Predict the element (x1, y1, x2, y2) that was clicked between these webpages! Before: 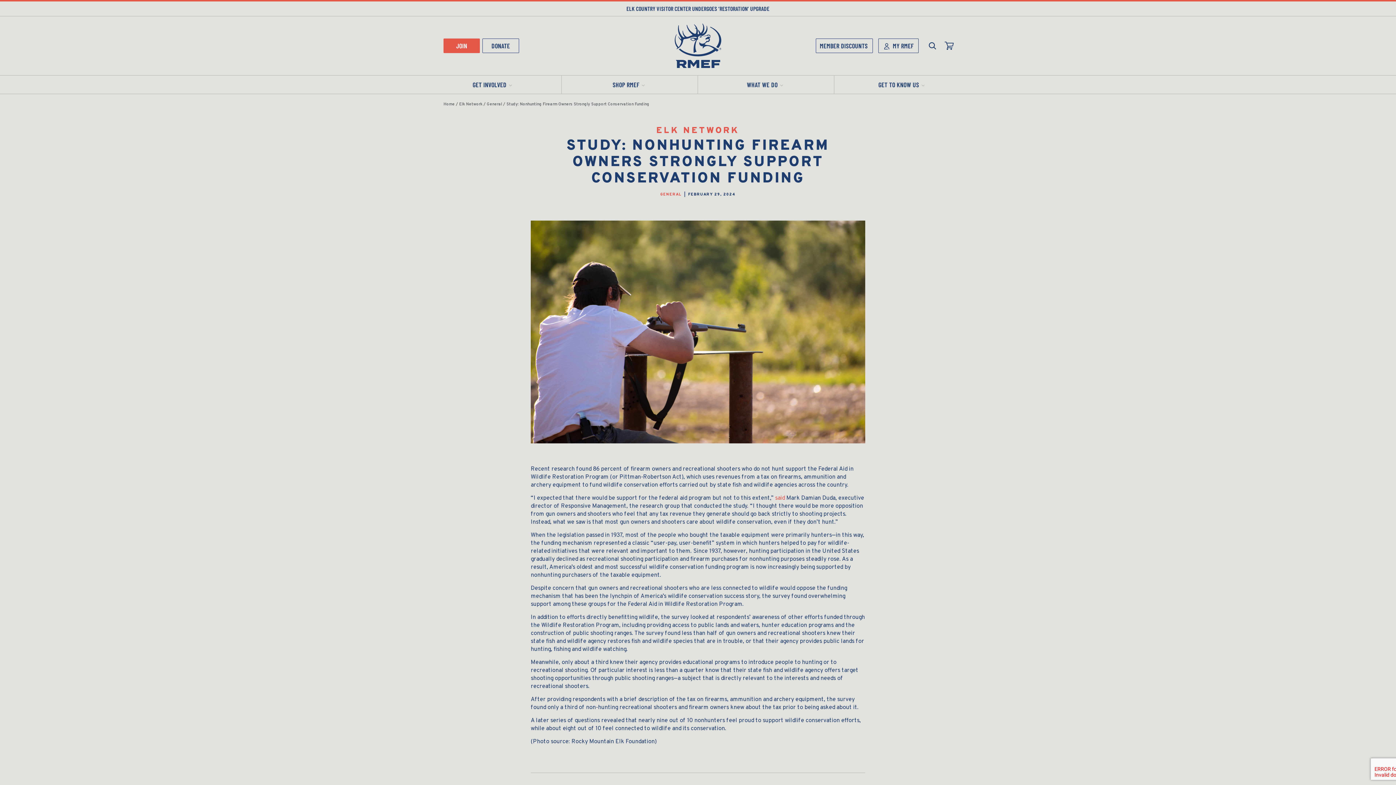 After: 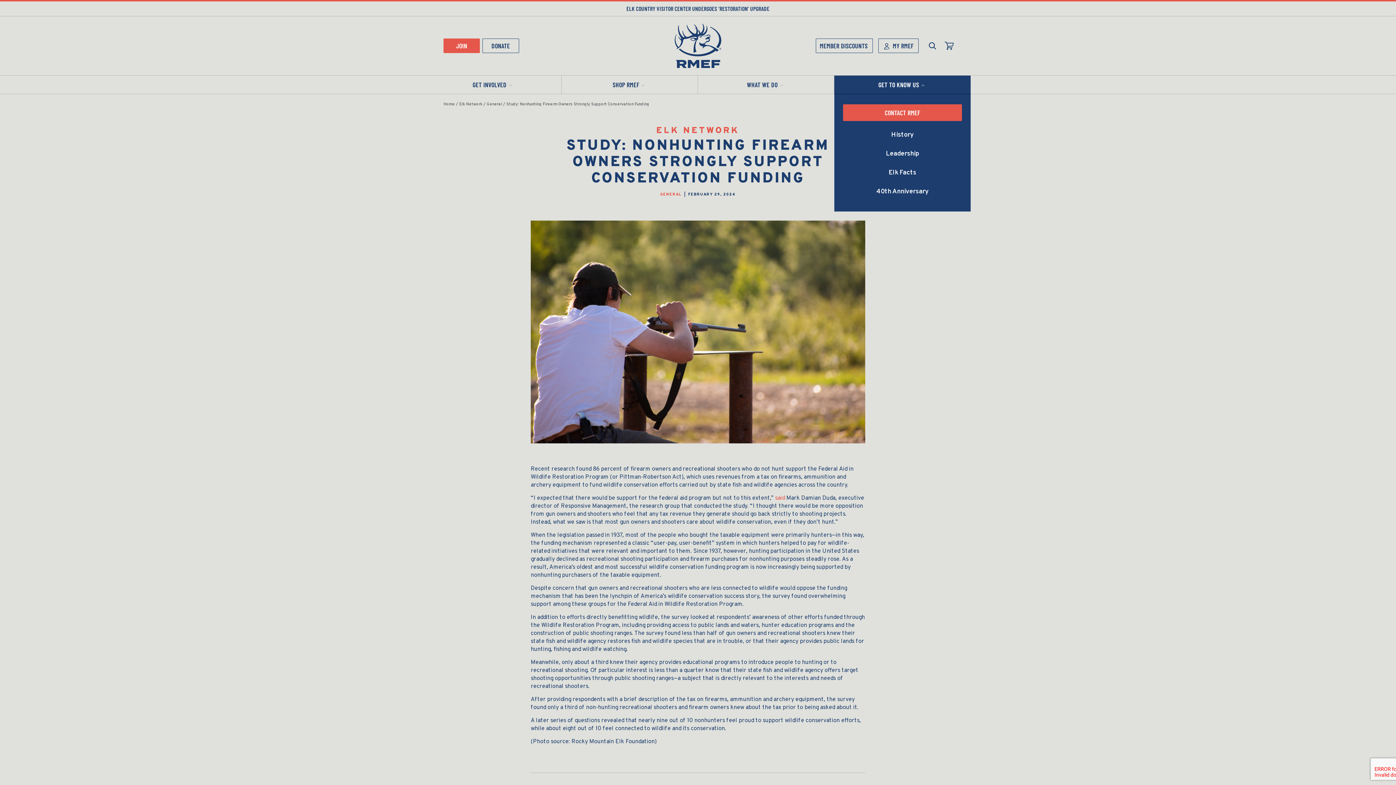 Action: label: GET TO KNOW US bbox: (834, 75, 970, 93)